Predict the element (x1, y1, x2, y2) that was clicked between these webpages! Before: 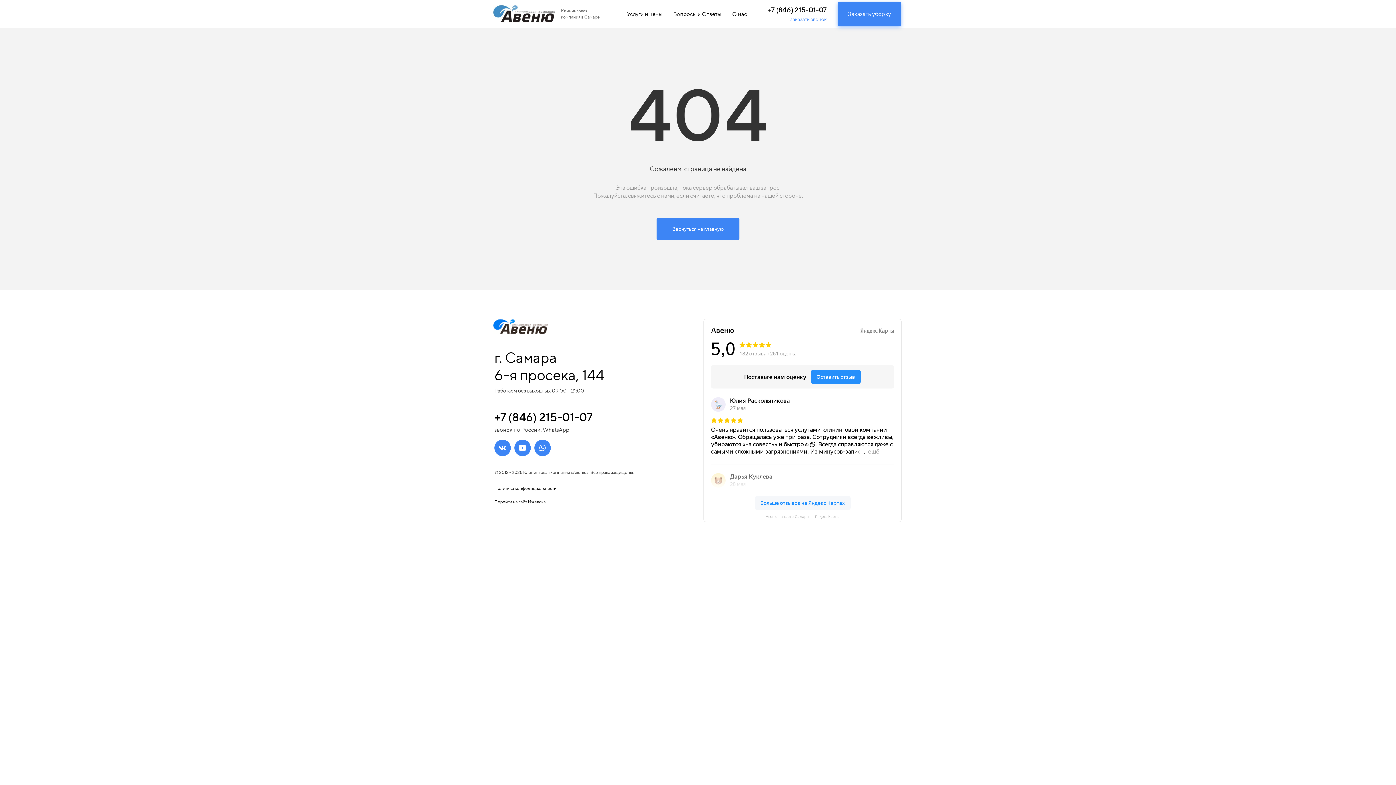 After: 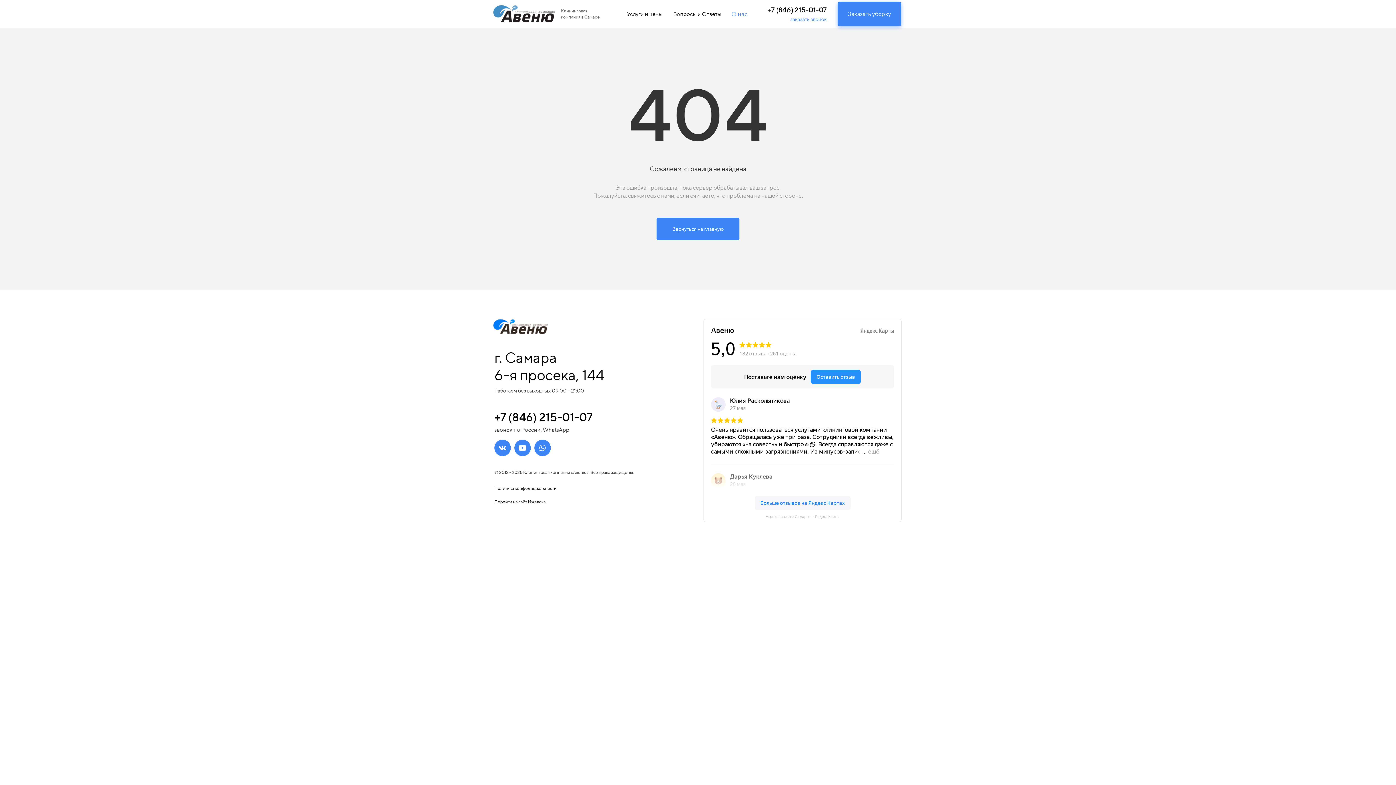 Action: bbox: (728, 8, 750, 19) label: О нас